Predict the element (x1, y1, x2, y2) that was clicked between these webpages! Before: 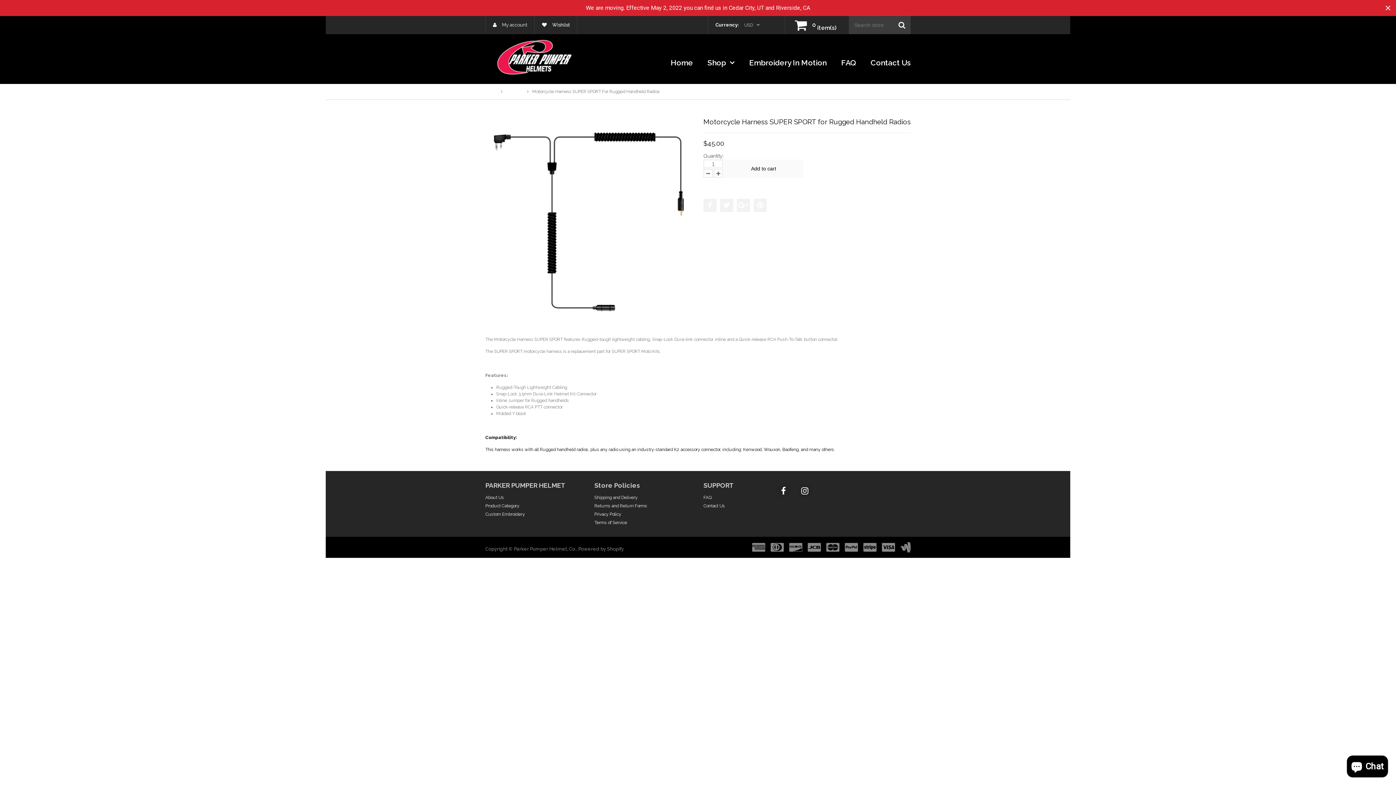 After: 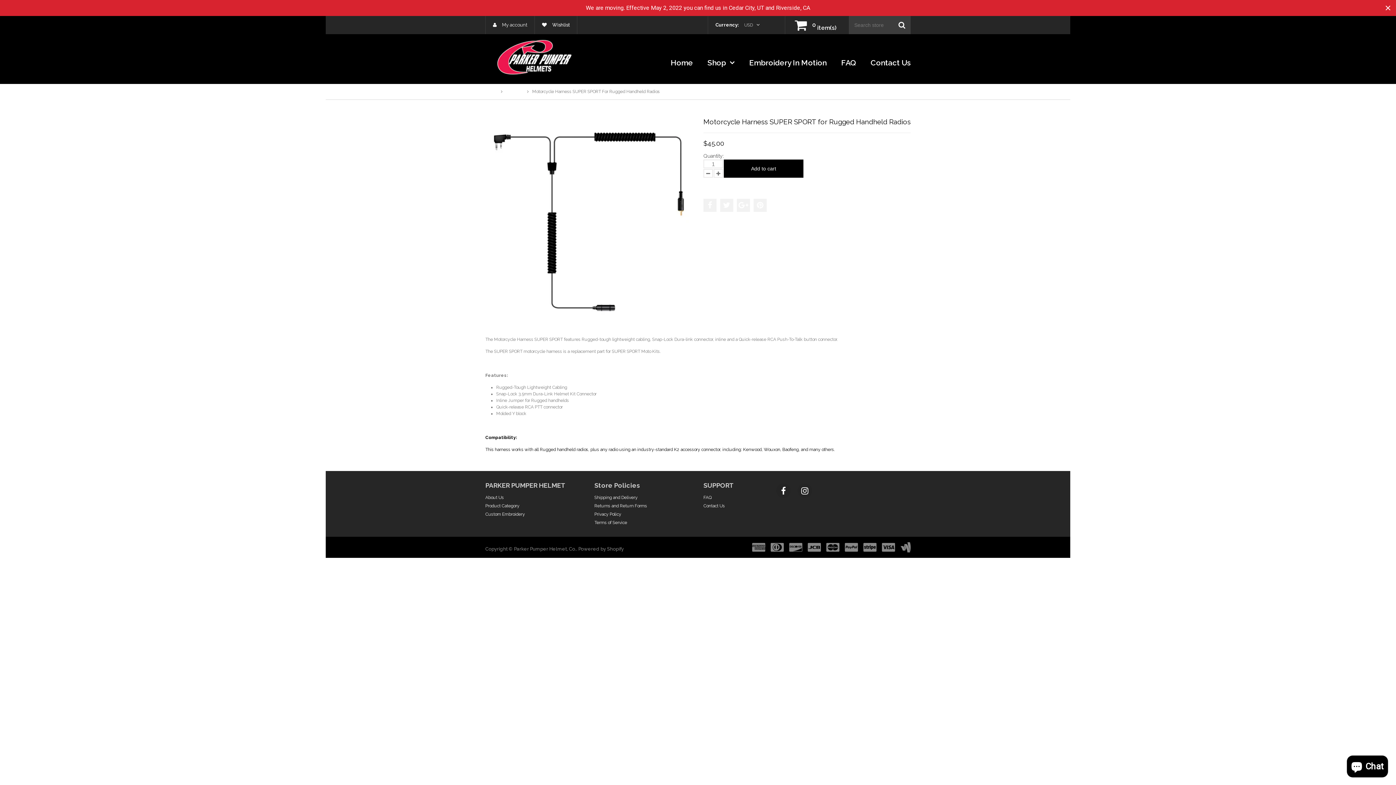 Action: bbox: (724, 159, 803, 177) label: Add to cart